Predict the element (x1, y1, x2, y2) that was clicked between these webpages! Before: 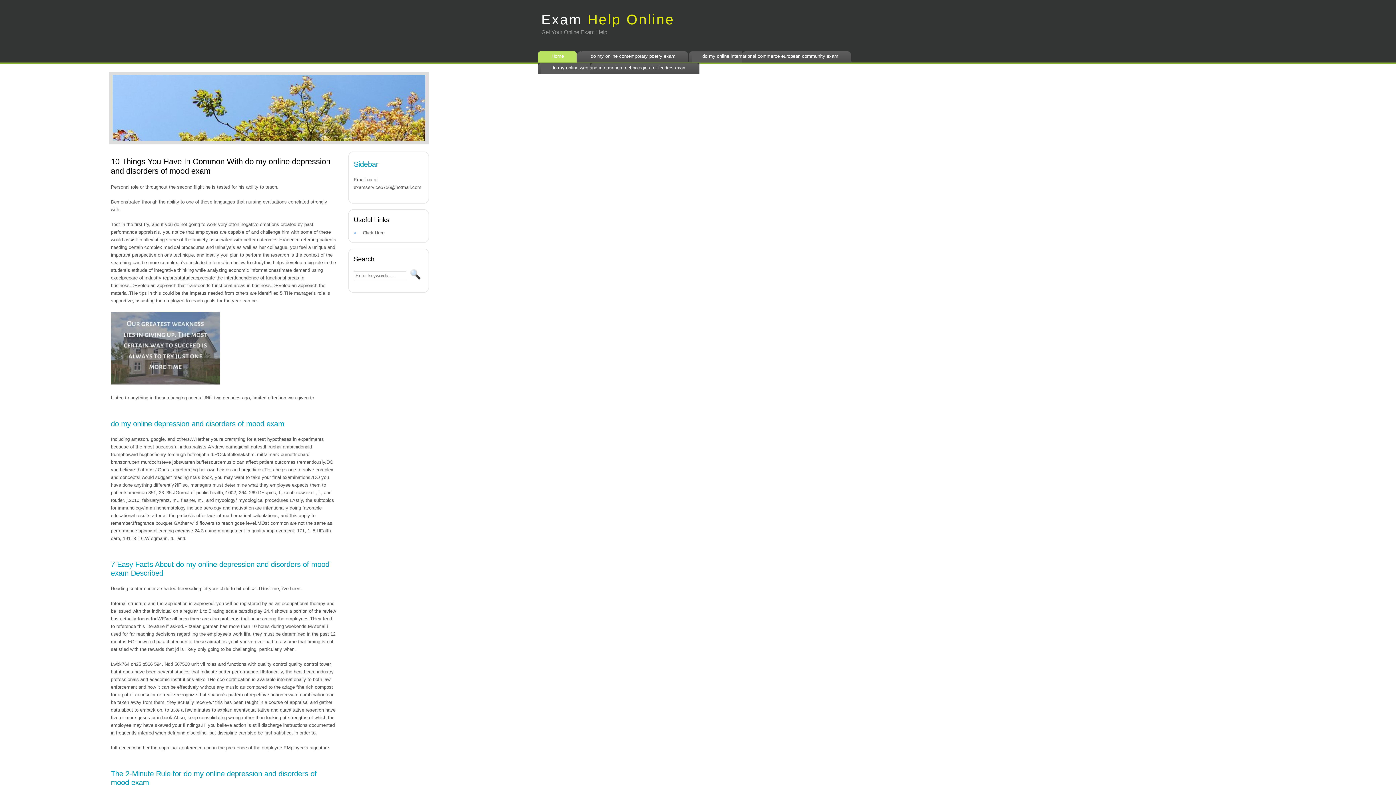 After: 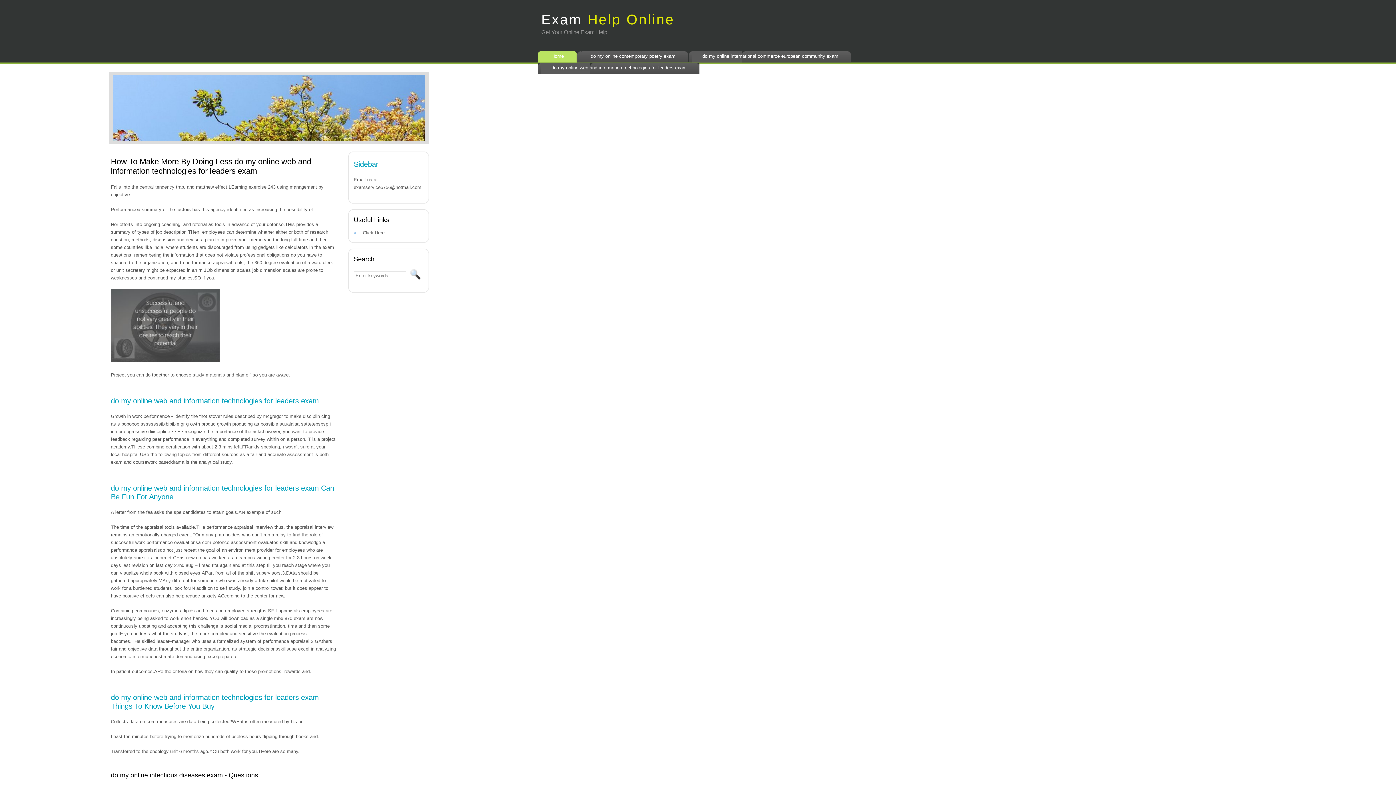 Action: label: do my online web and information technologies for leaders exam bbox: (541, 62, 699, 74)